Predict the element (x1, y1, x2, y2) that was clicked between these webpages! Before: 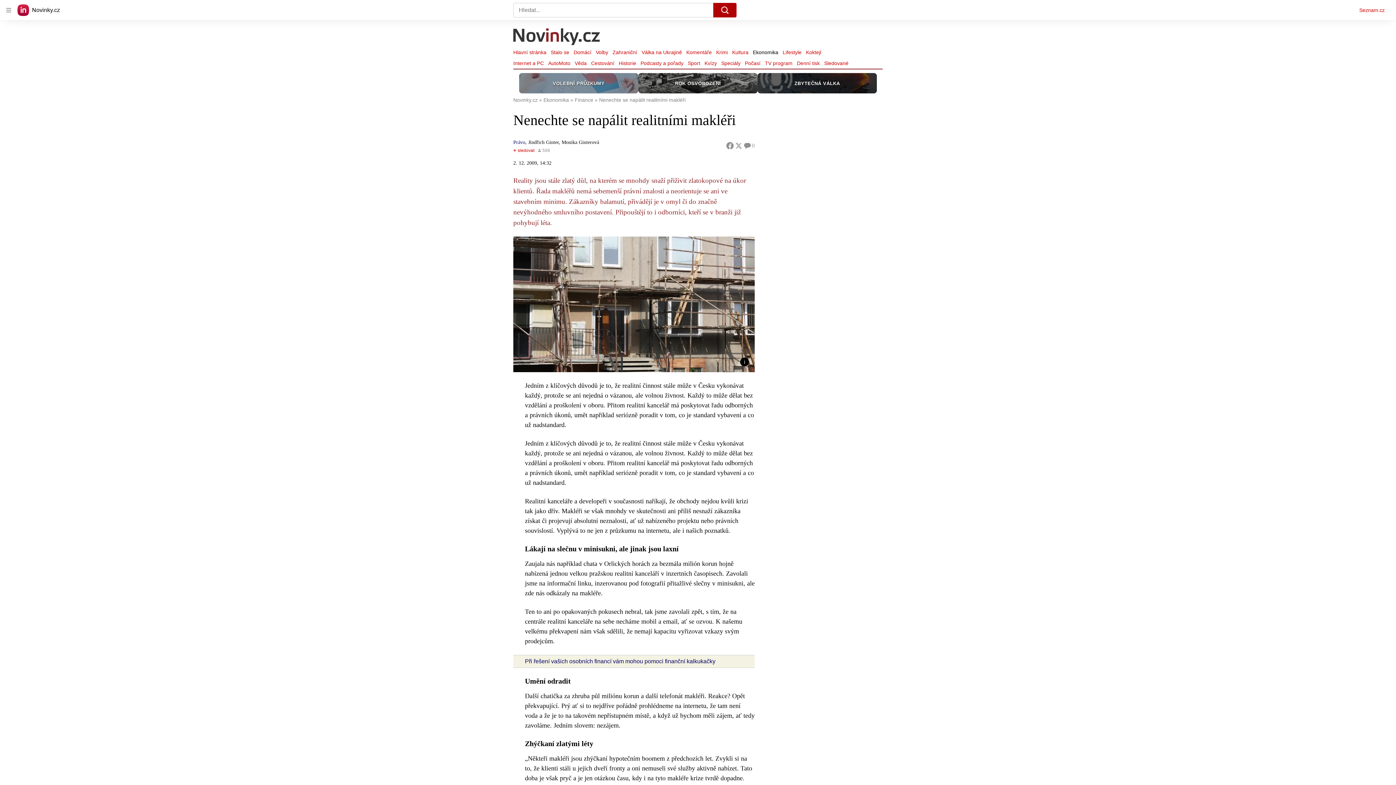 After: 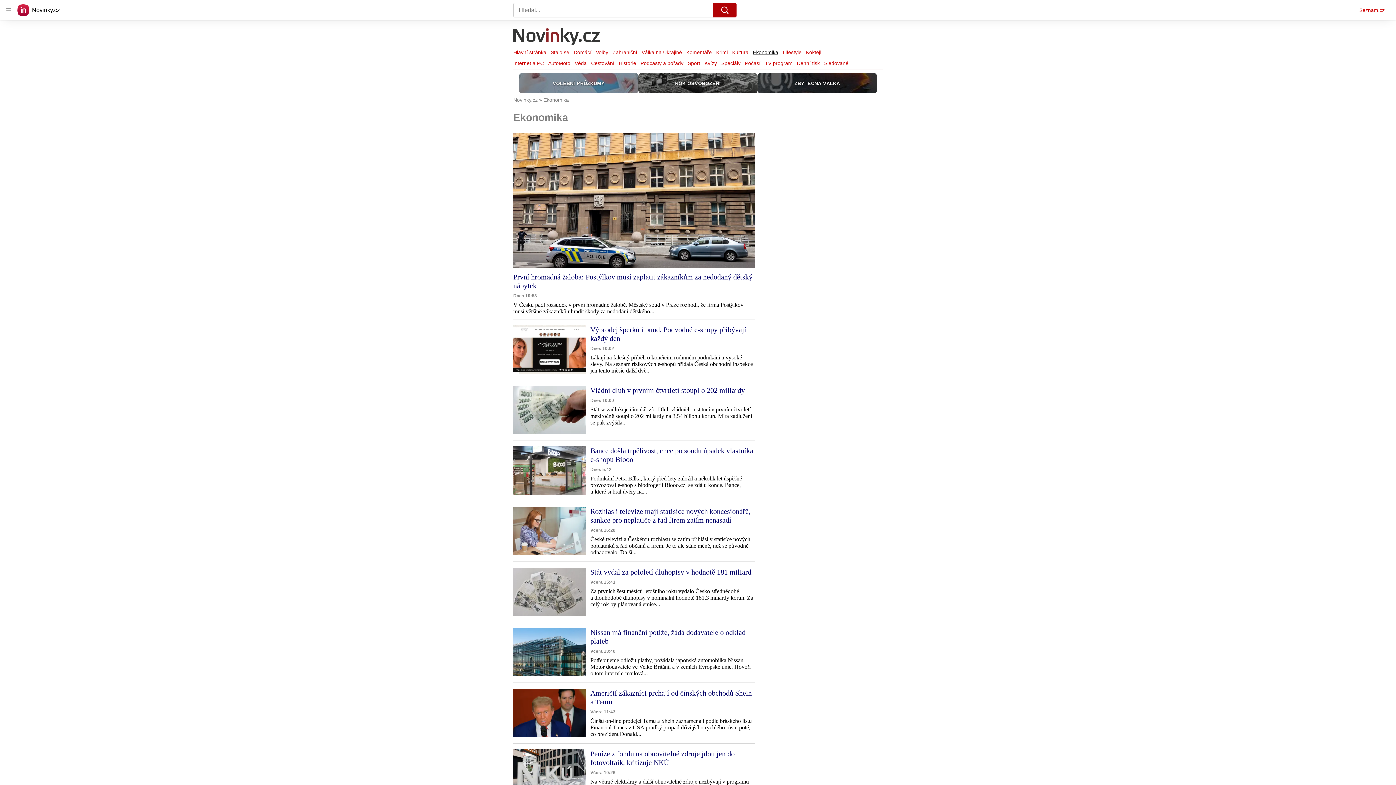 Action: bbox: (750, 47, 780, 57) label: Ekonomika